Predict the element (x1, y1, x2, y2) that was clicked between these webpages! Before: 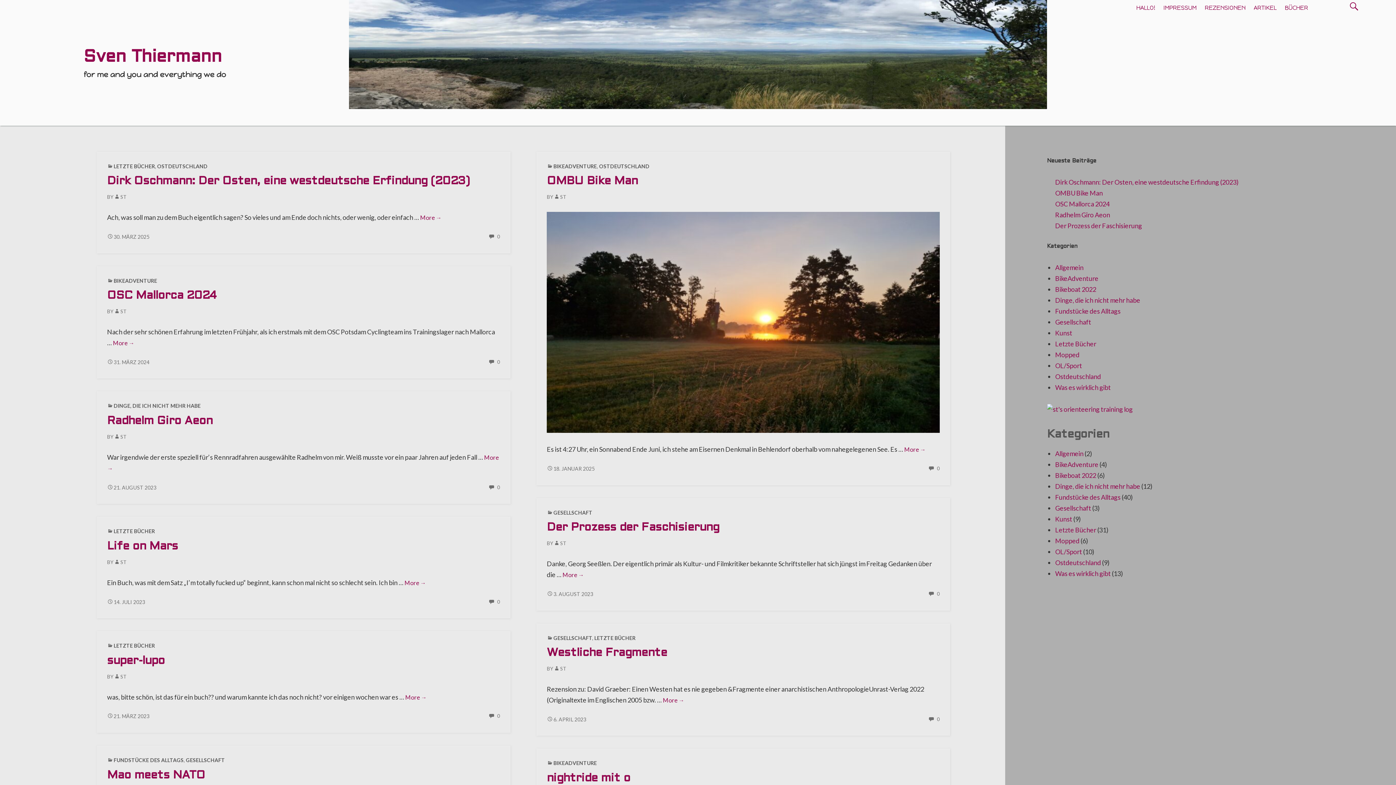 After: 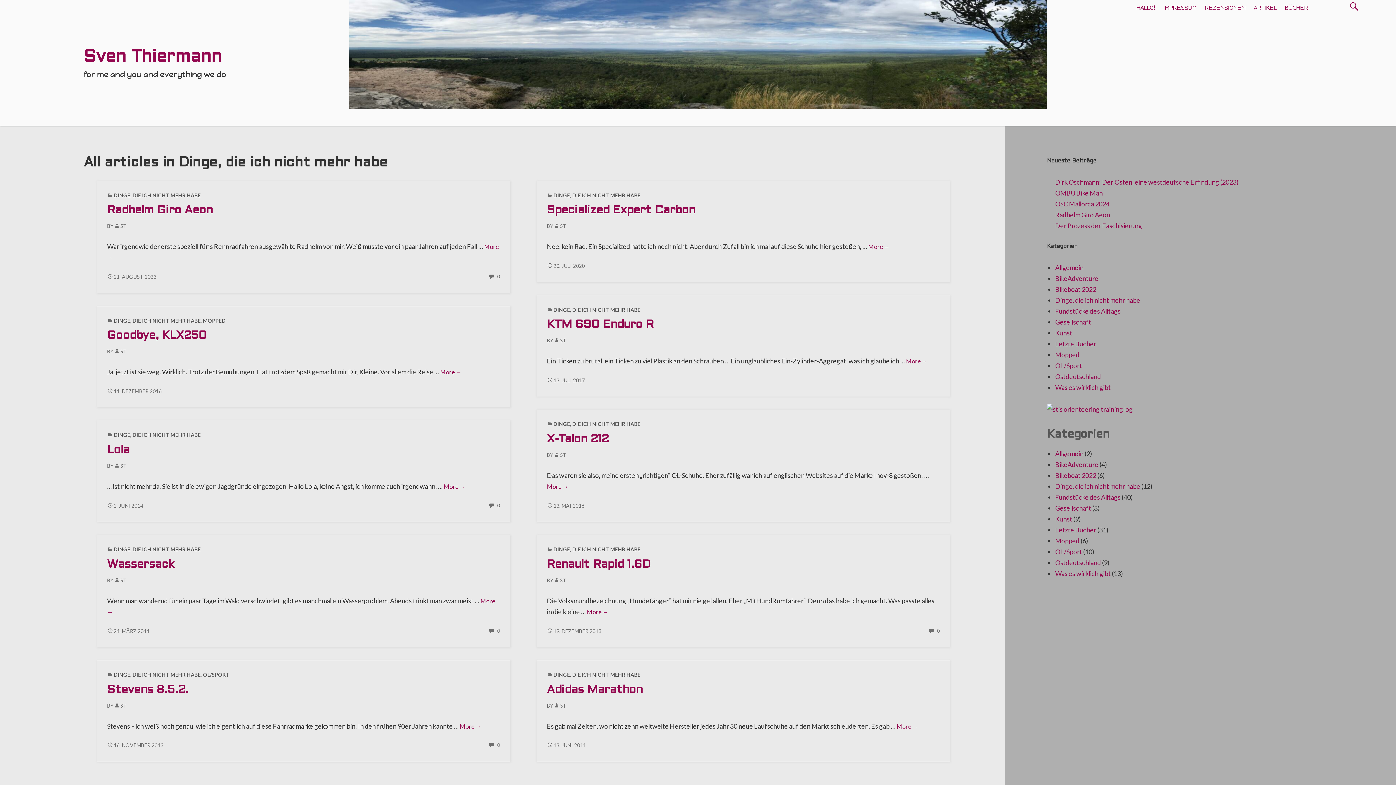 Action: label: Dinge, die ich nicht mehr habe bbox: (1055, 296, 1140, 304)